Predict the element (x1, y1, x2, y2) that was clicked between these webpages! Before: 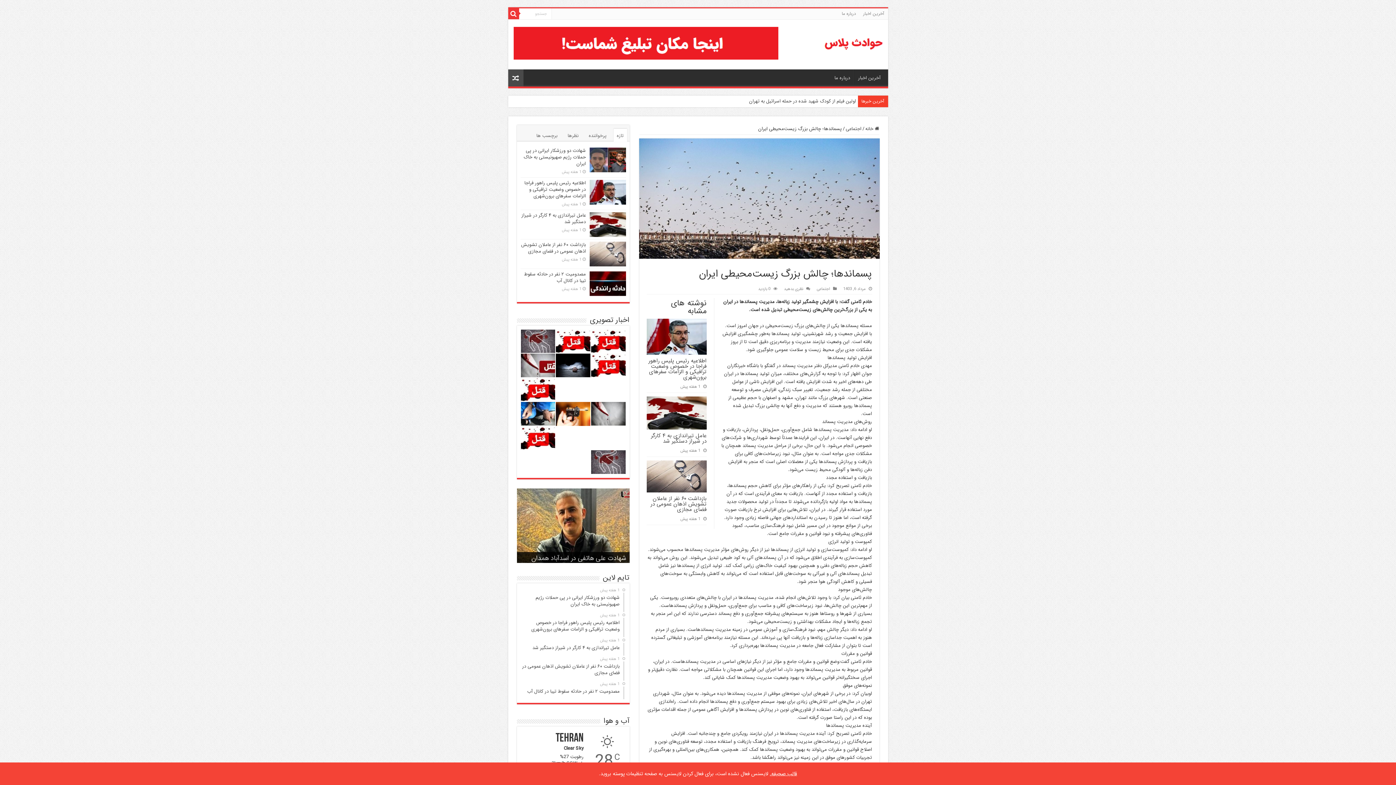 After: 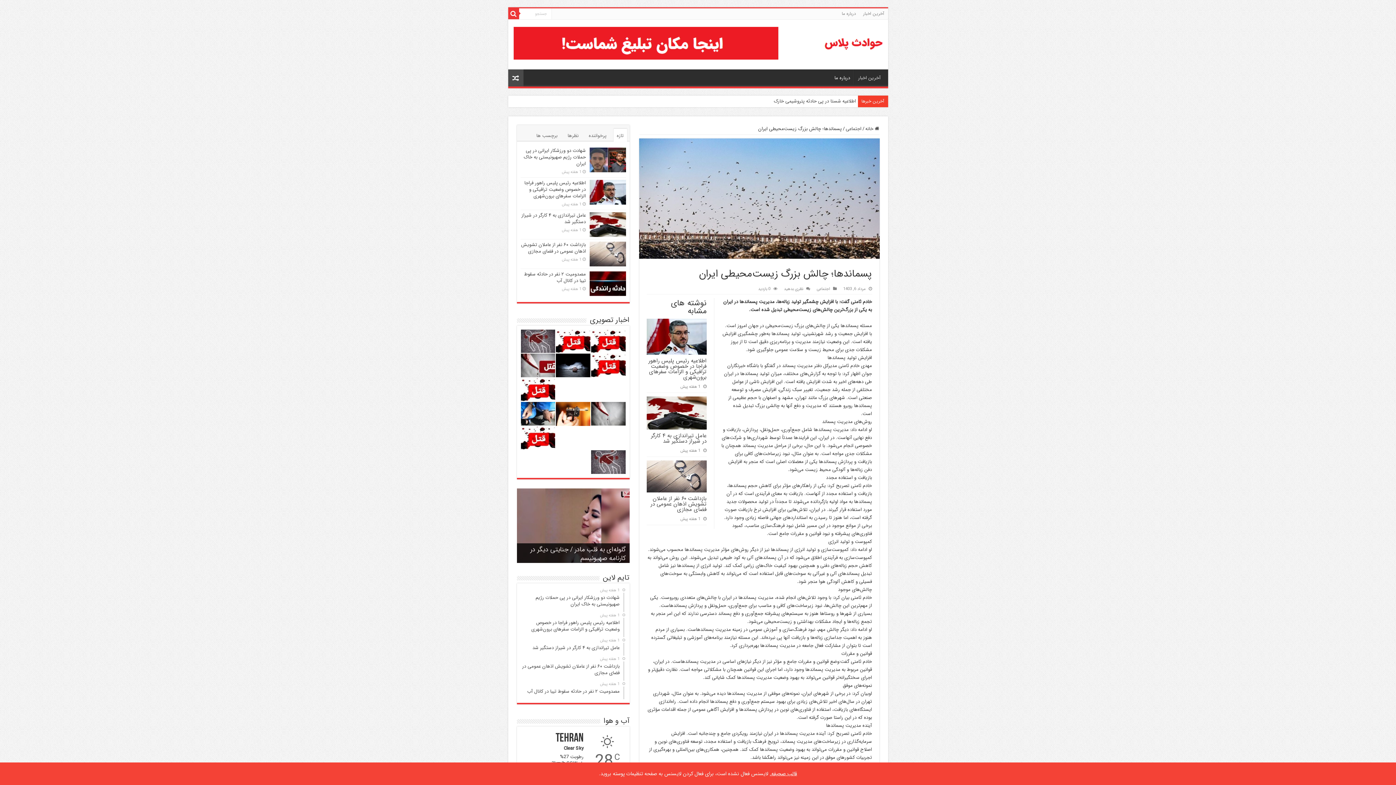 Action: label: درباره ما bbox: (831, 69, 854, 84)